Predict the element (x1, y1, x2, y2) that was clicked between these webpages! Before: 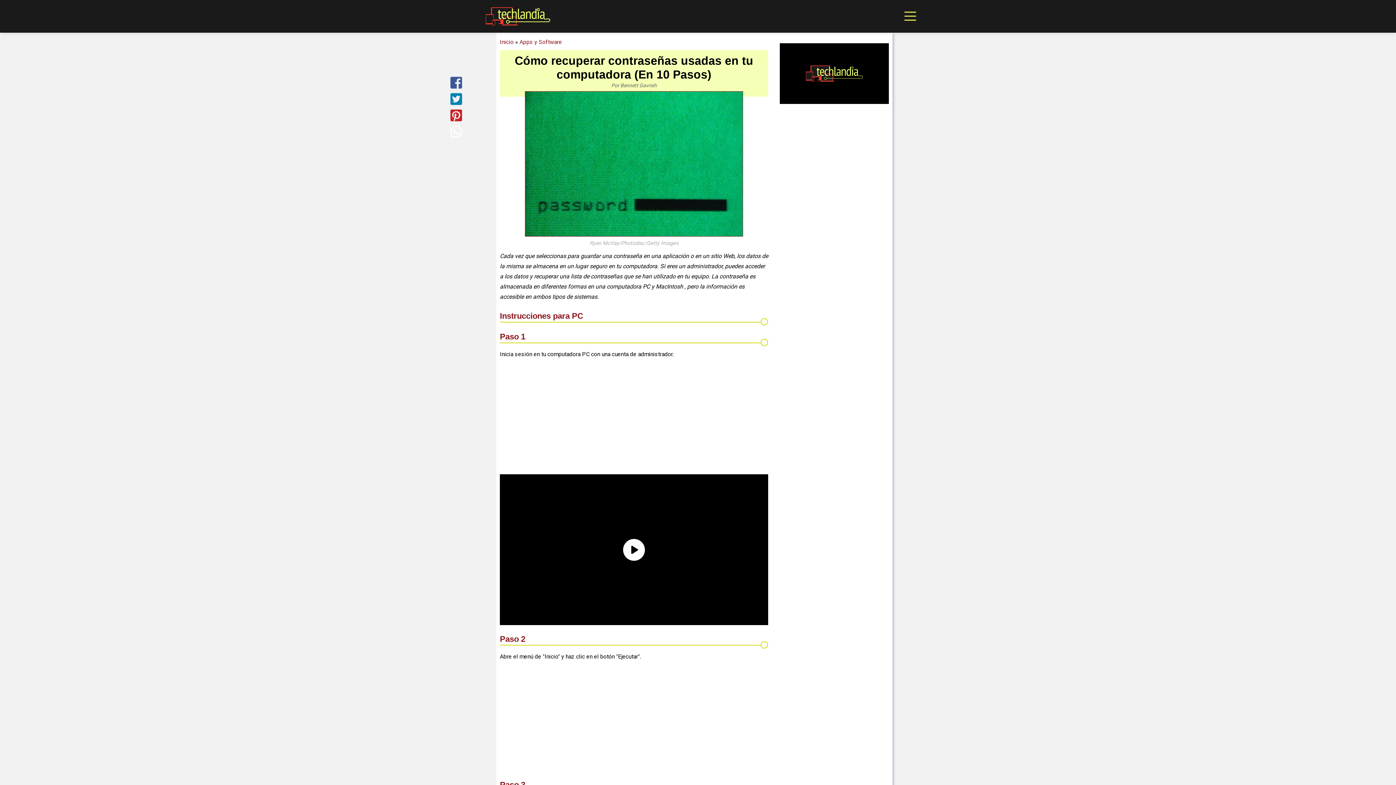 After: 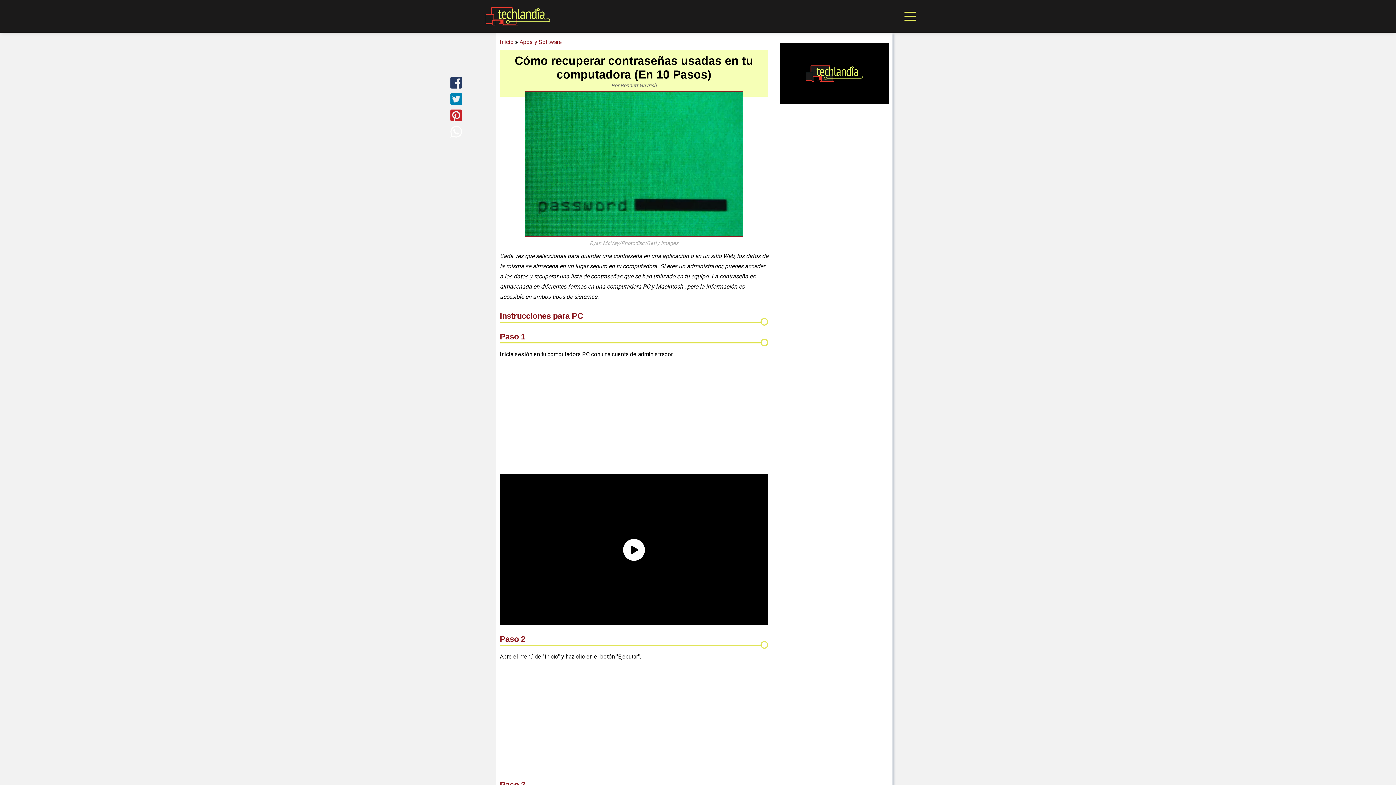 Action: label: share on Facebook bbox: (450, 83, 462, 90)